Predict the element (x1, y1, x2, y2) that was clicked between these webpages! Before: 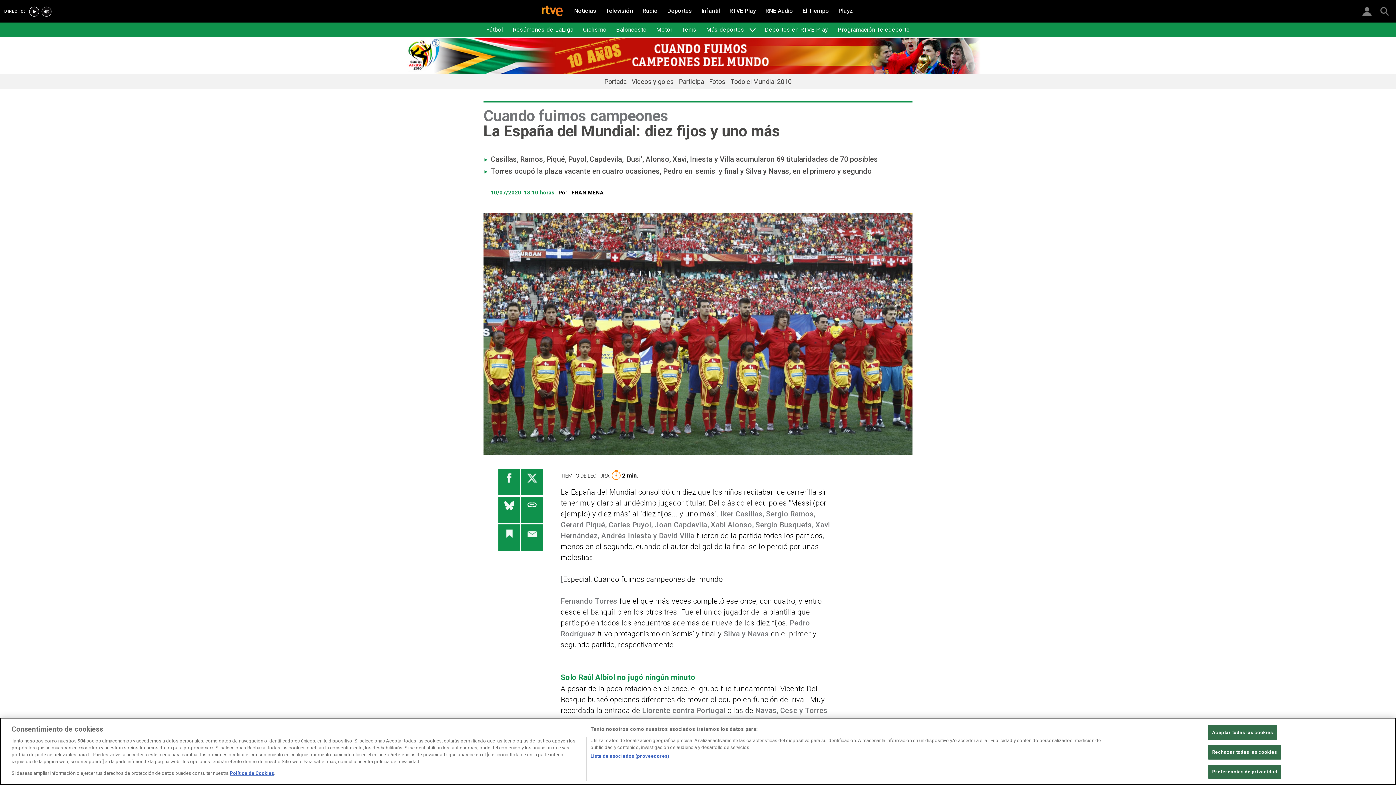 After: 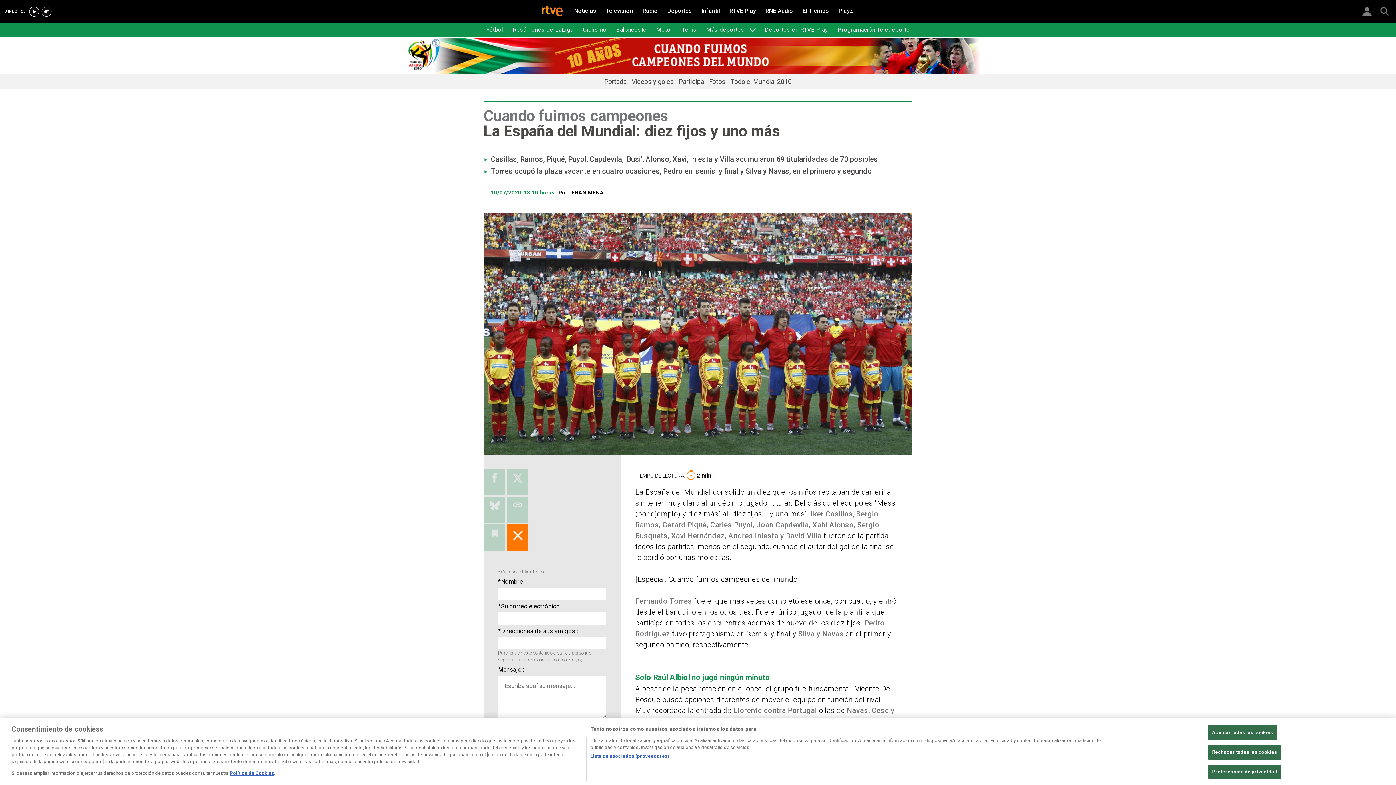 Action: bbox: (521, 524, 542, 550)